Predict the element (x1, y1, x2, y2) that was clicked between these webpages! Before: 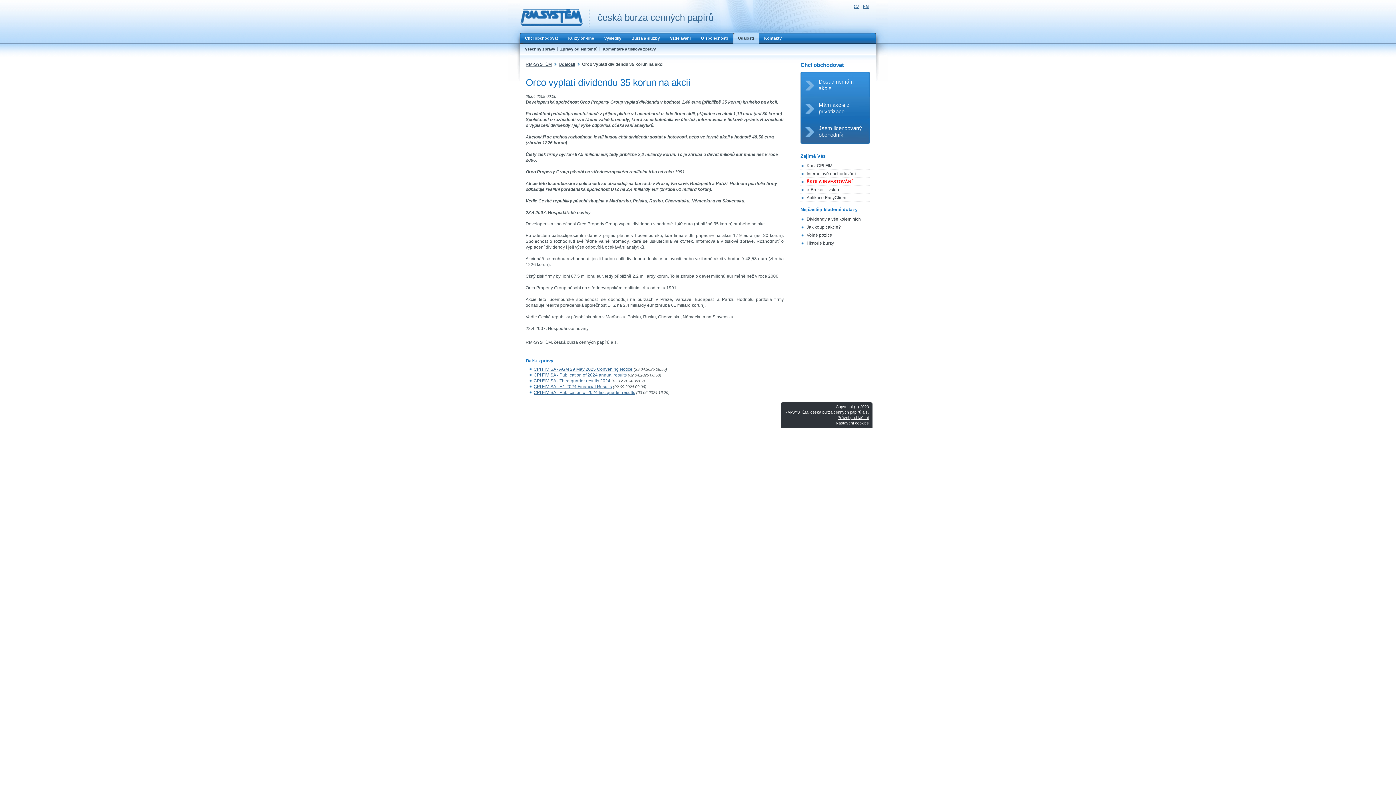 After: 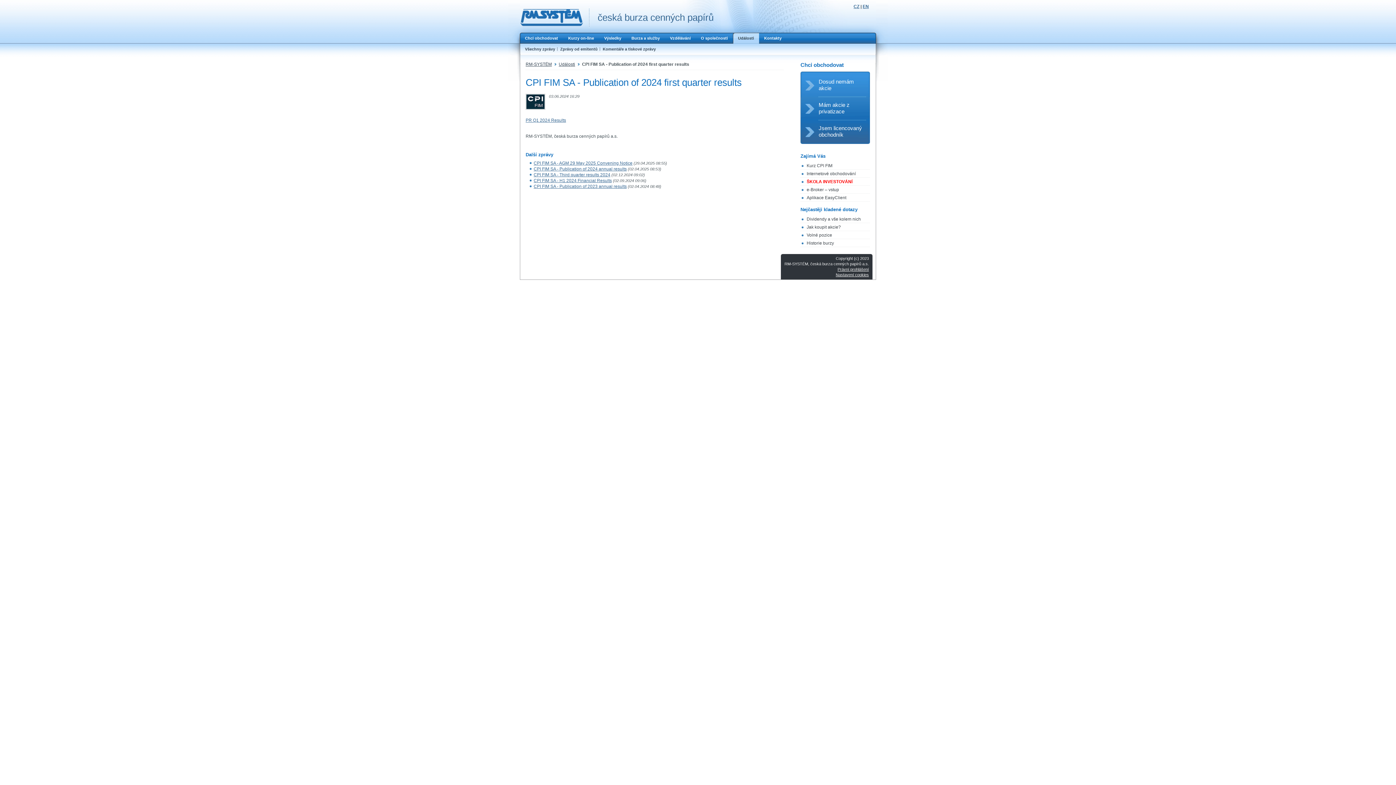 Action: bbox: (533, 390, 635, 395) label: CPI FIM SA - Publication of 2024 first quarter results